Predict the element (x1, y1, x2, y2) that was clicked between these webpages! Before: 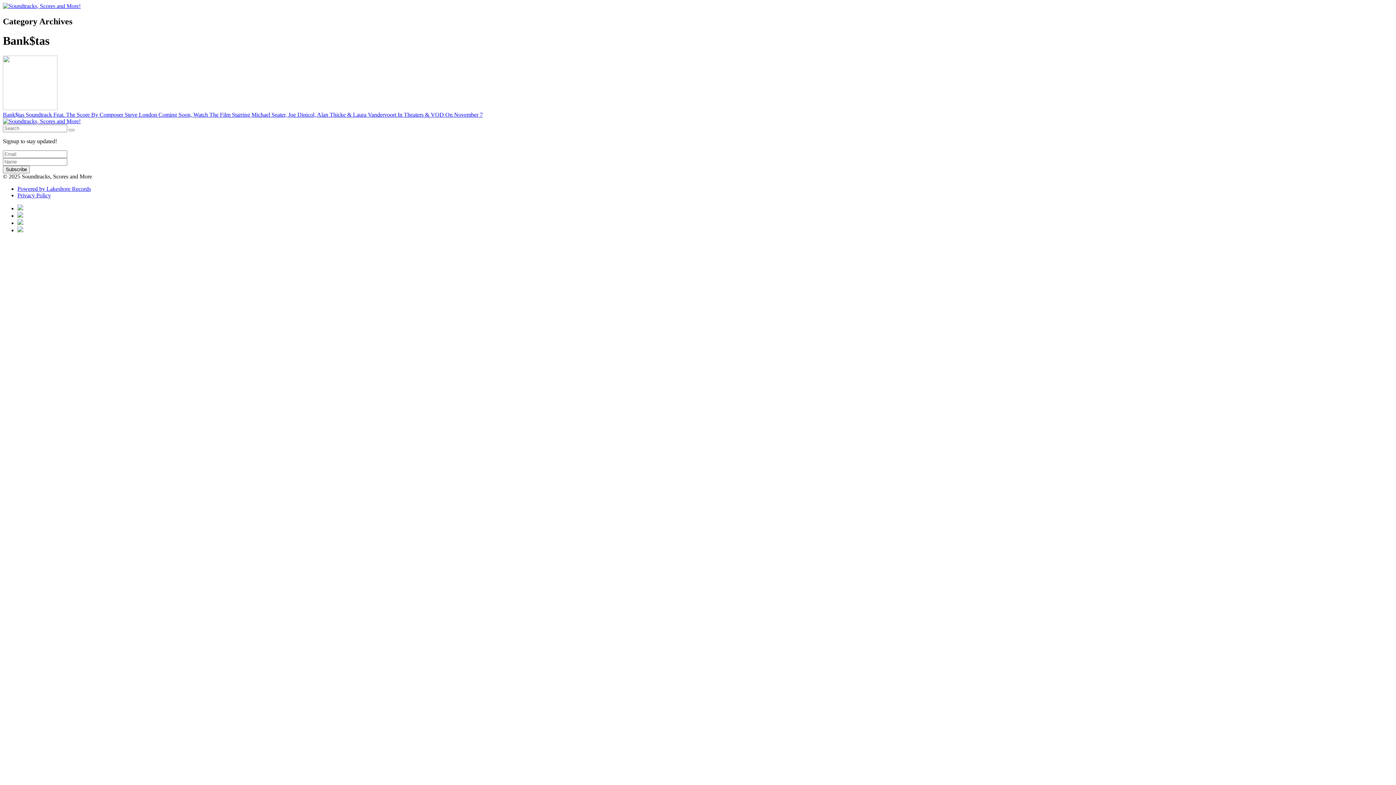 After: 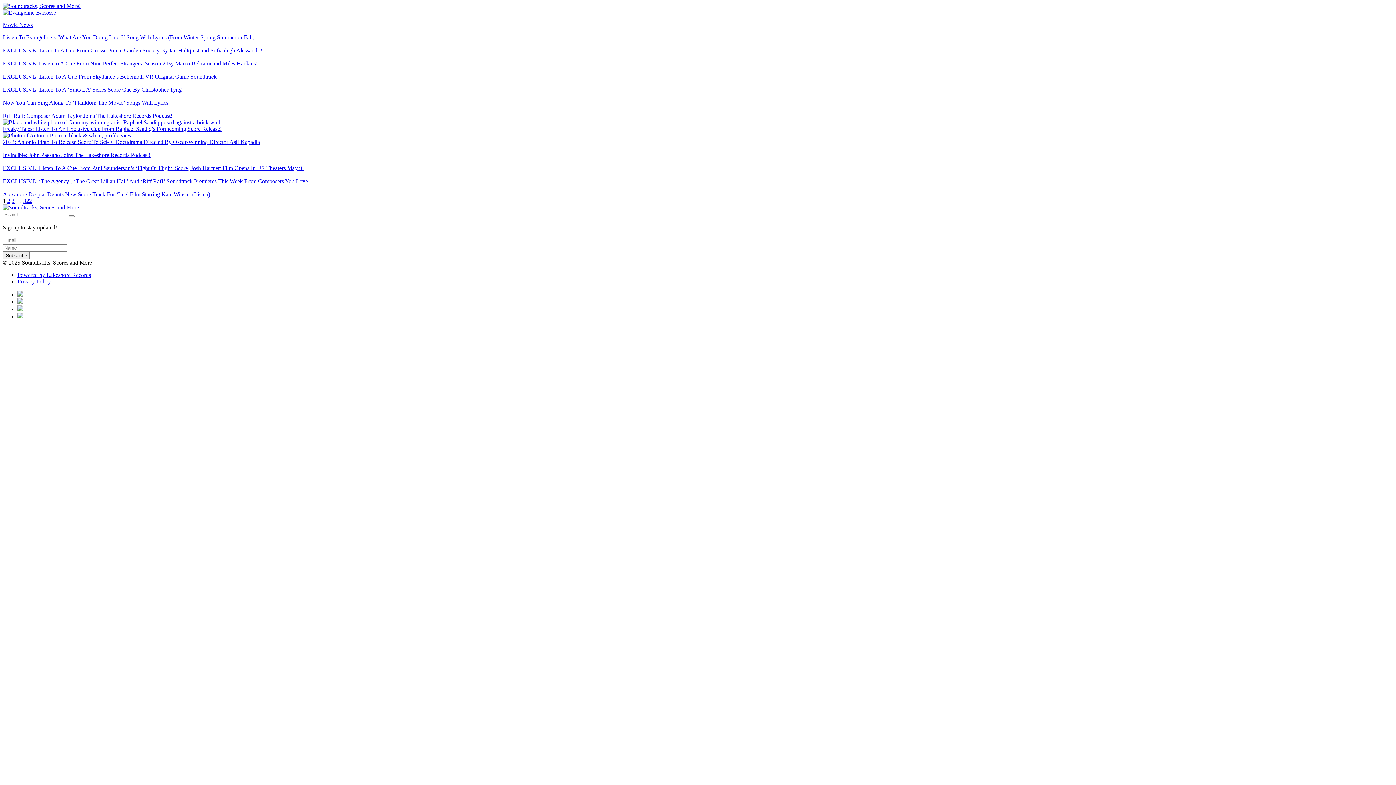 Action: bbox: (2, 2, 80, 9)